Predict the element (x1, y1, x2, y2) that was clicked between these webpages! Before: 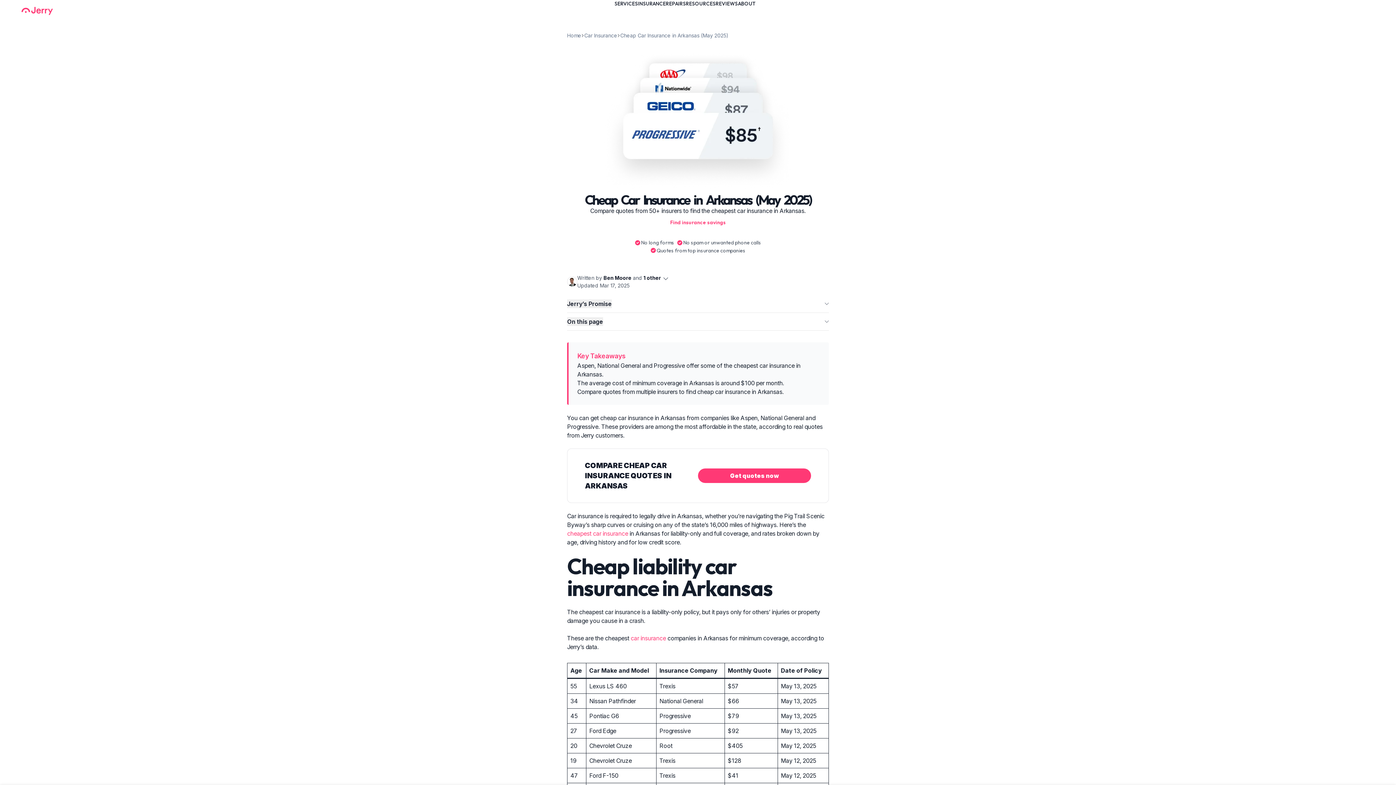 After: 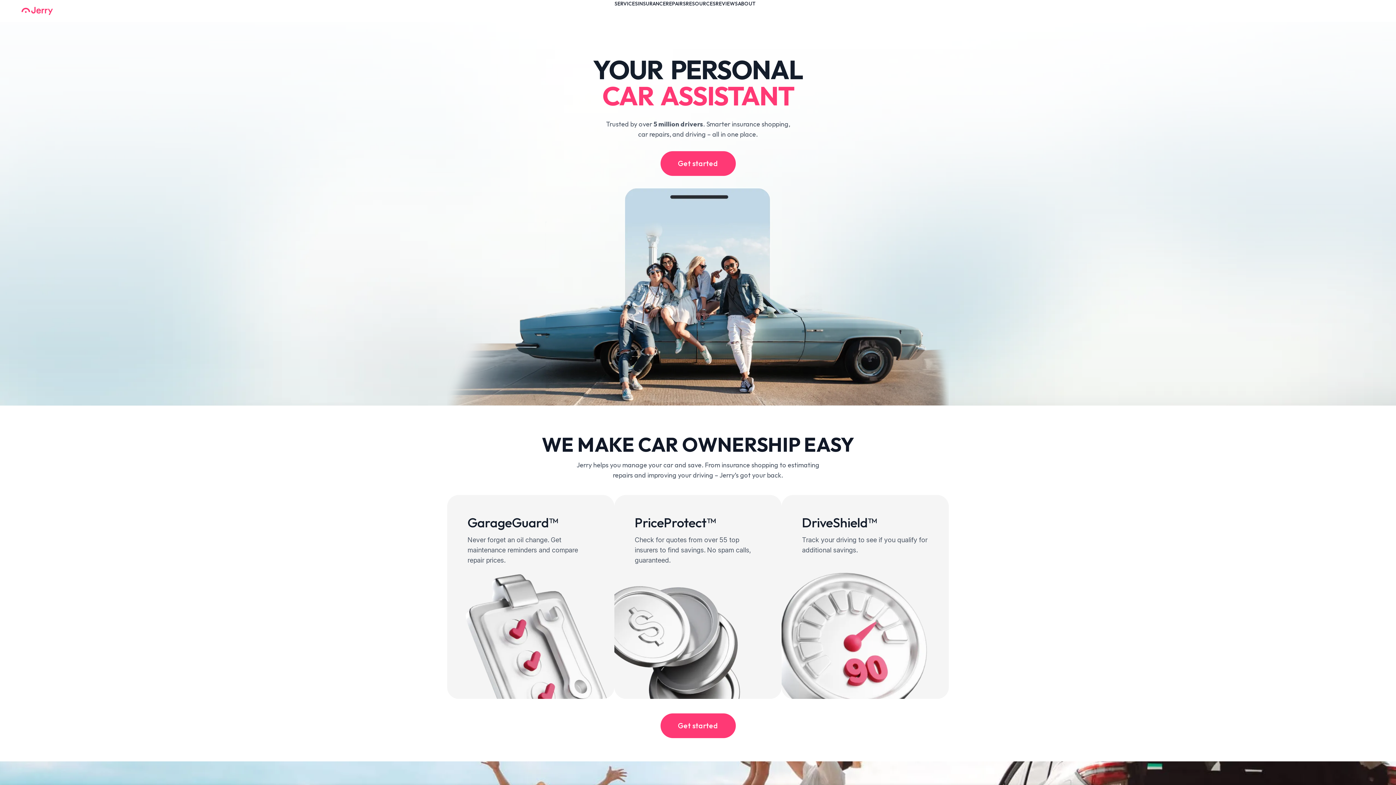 Action: bbox: (20, 0, 53, 21)